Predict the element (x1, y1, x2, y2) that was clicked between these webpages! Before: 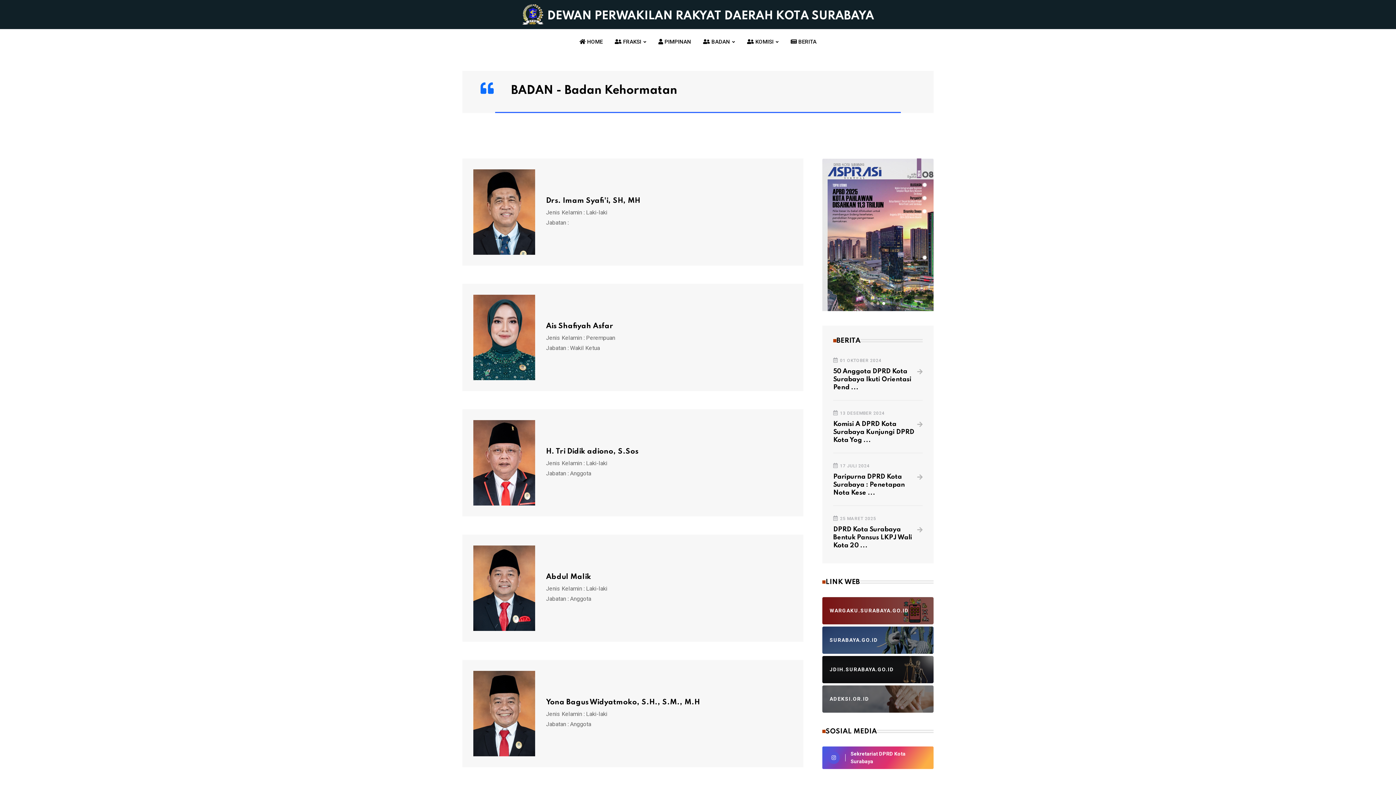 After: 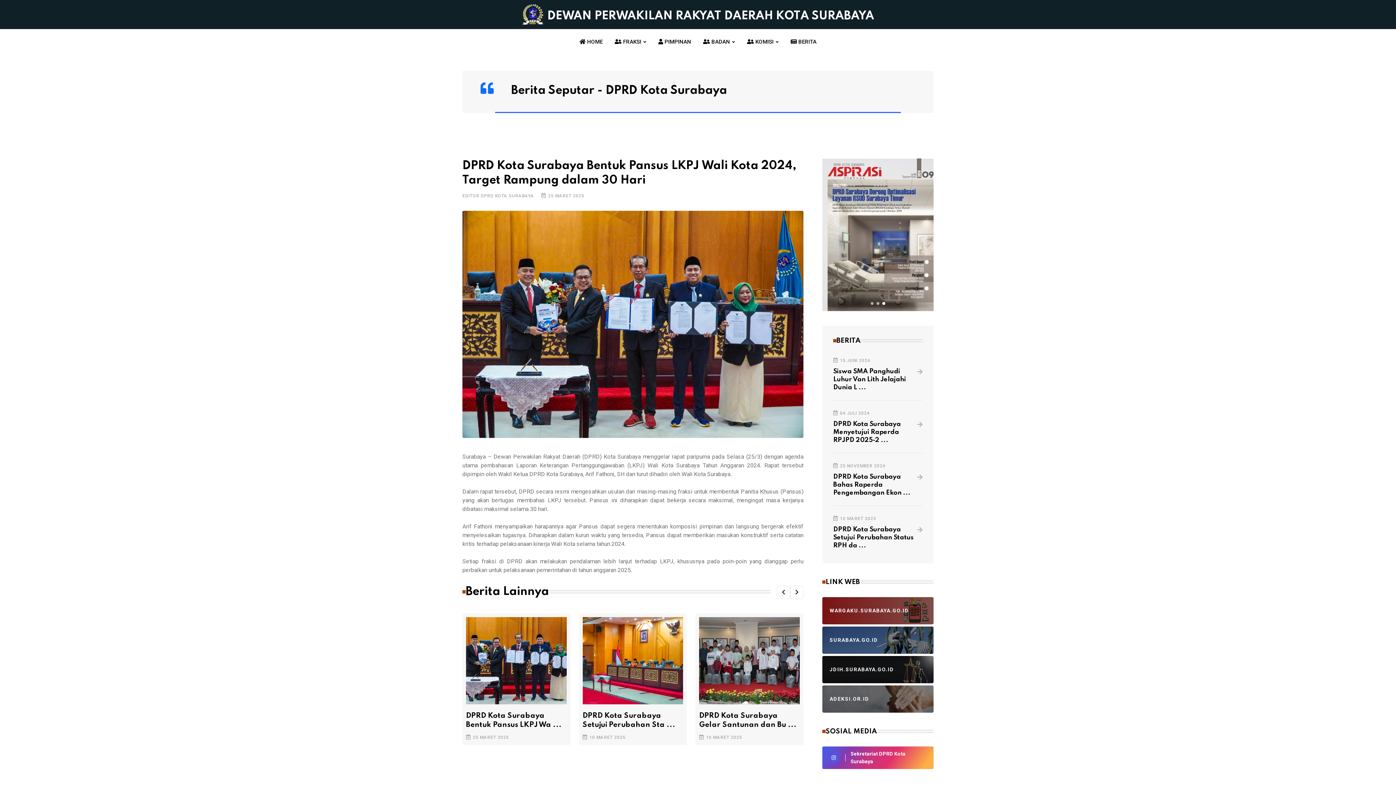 Action: bbox: (917, 525, 922, 552)